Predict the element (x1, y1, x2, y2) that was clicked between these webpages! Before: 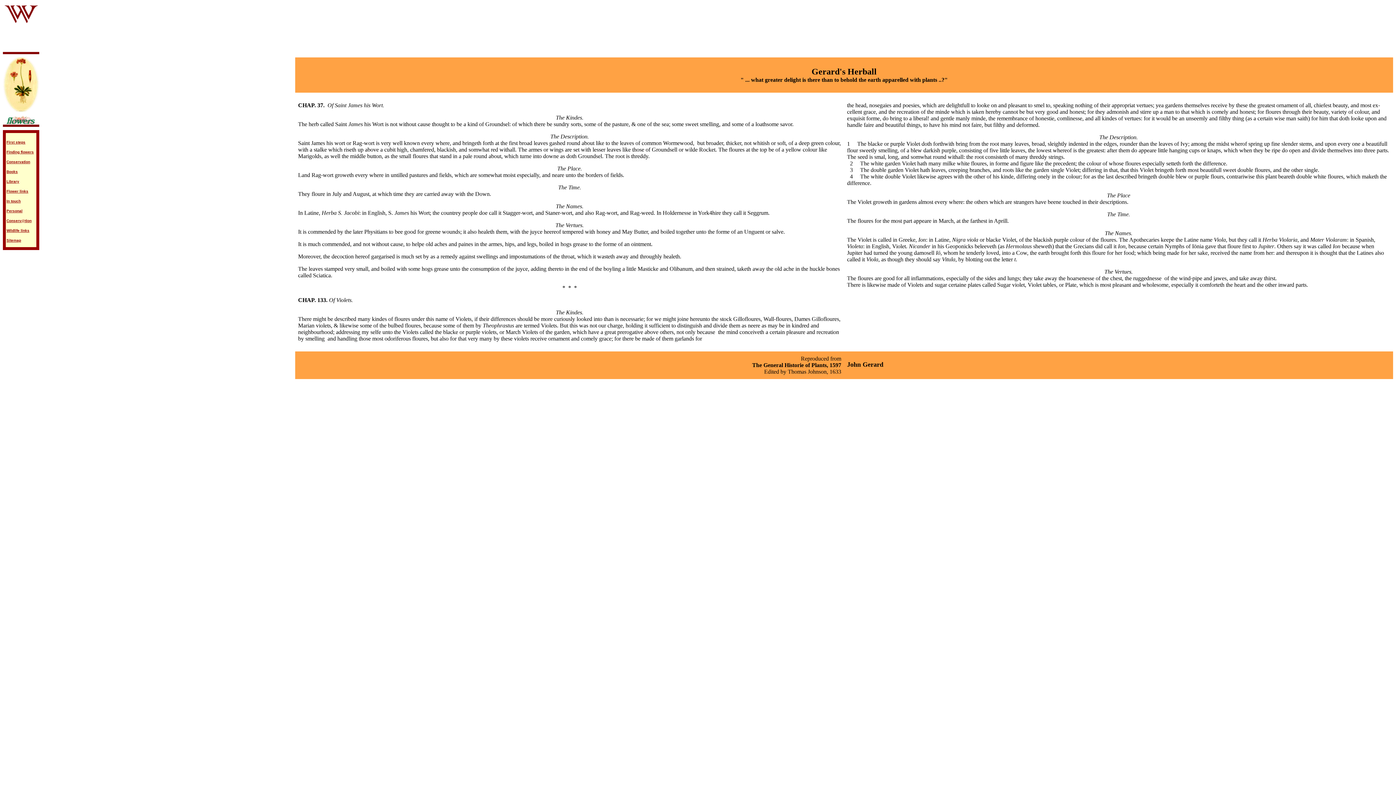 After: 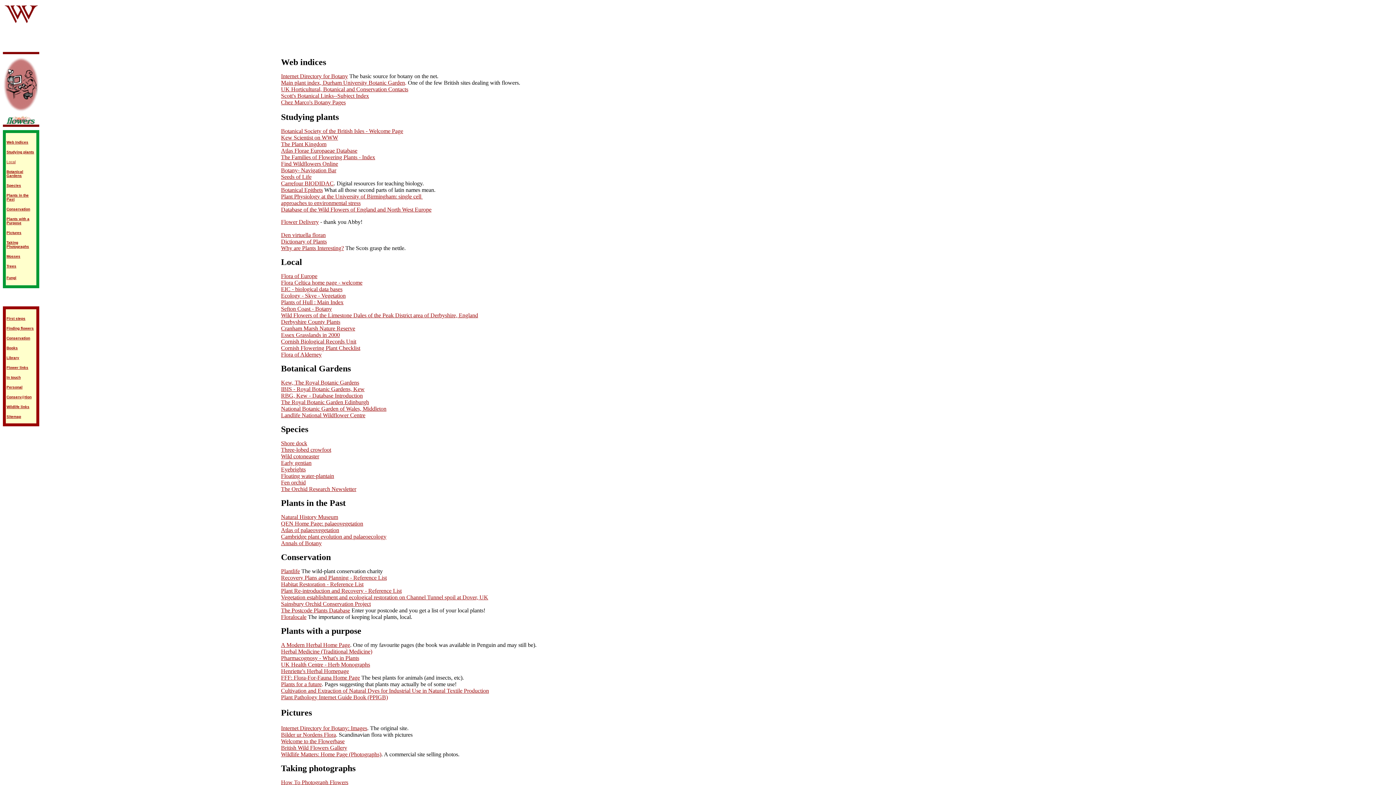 Action: bbox: (6, 189, 28, 193) label: Flower links